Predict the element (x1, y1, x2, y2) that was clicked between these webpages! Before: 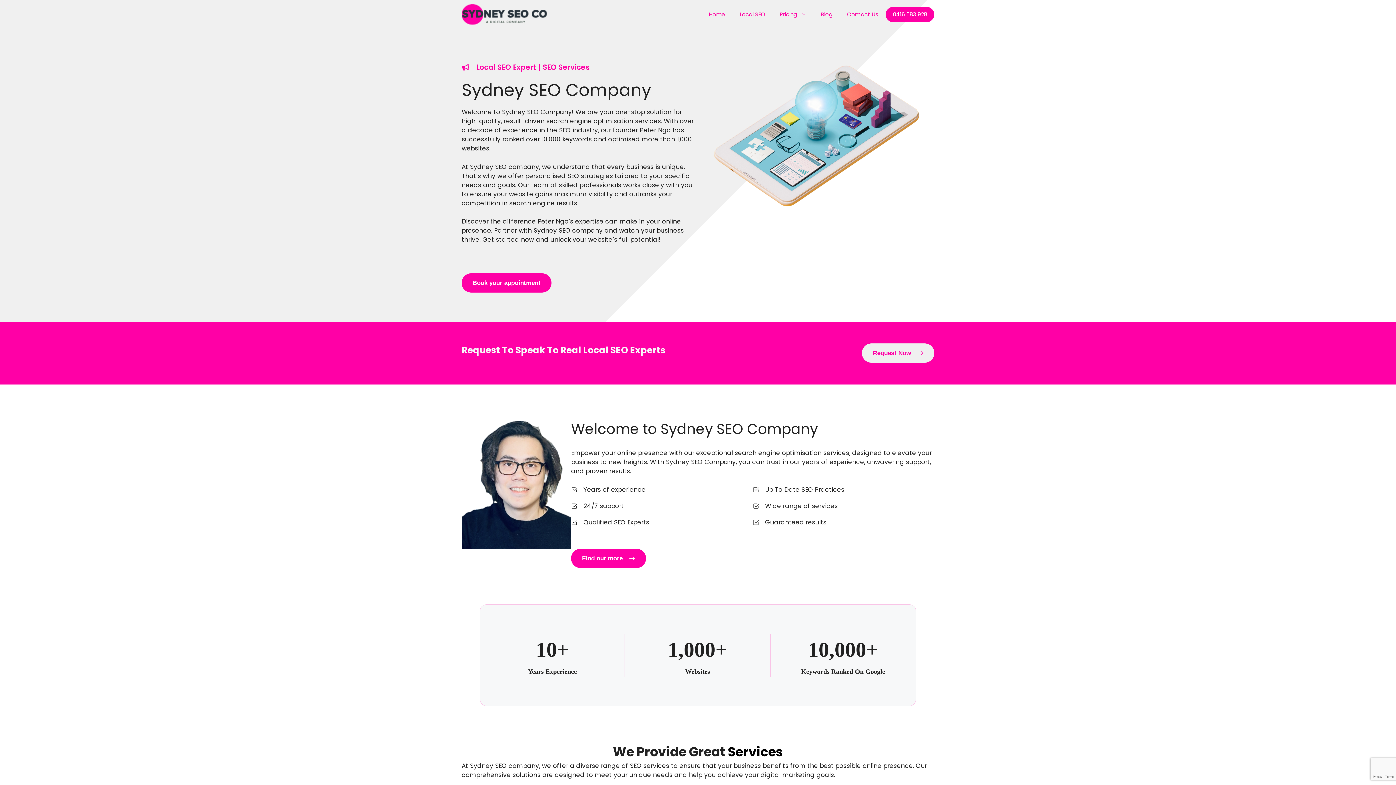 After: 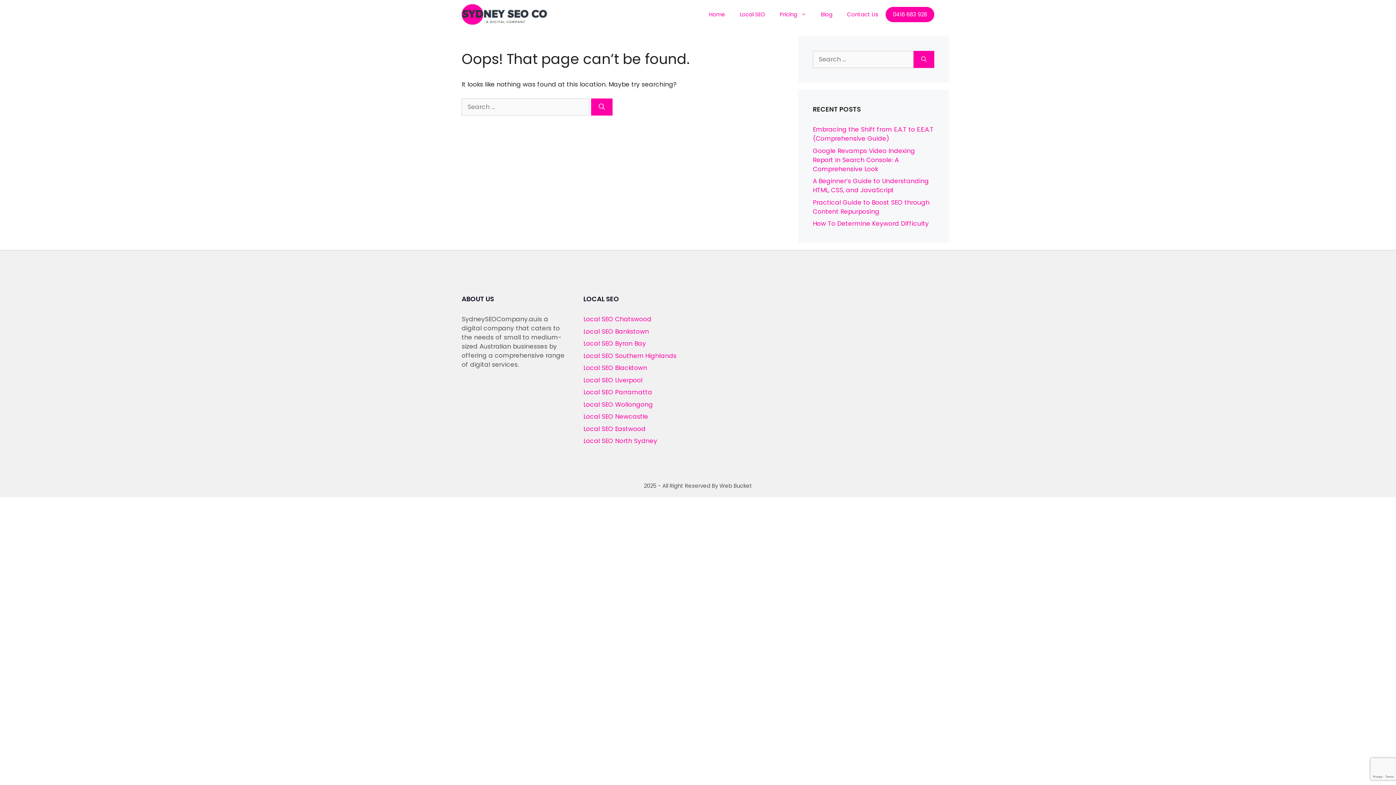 Action: bbox: (862, 343, 934, 362) label: Request Now